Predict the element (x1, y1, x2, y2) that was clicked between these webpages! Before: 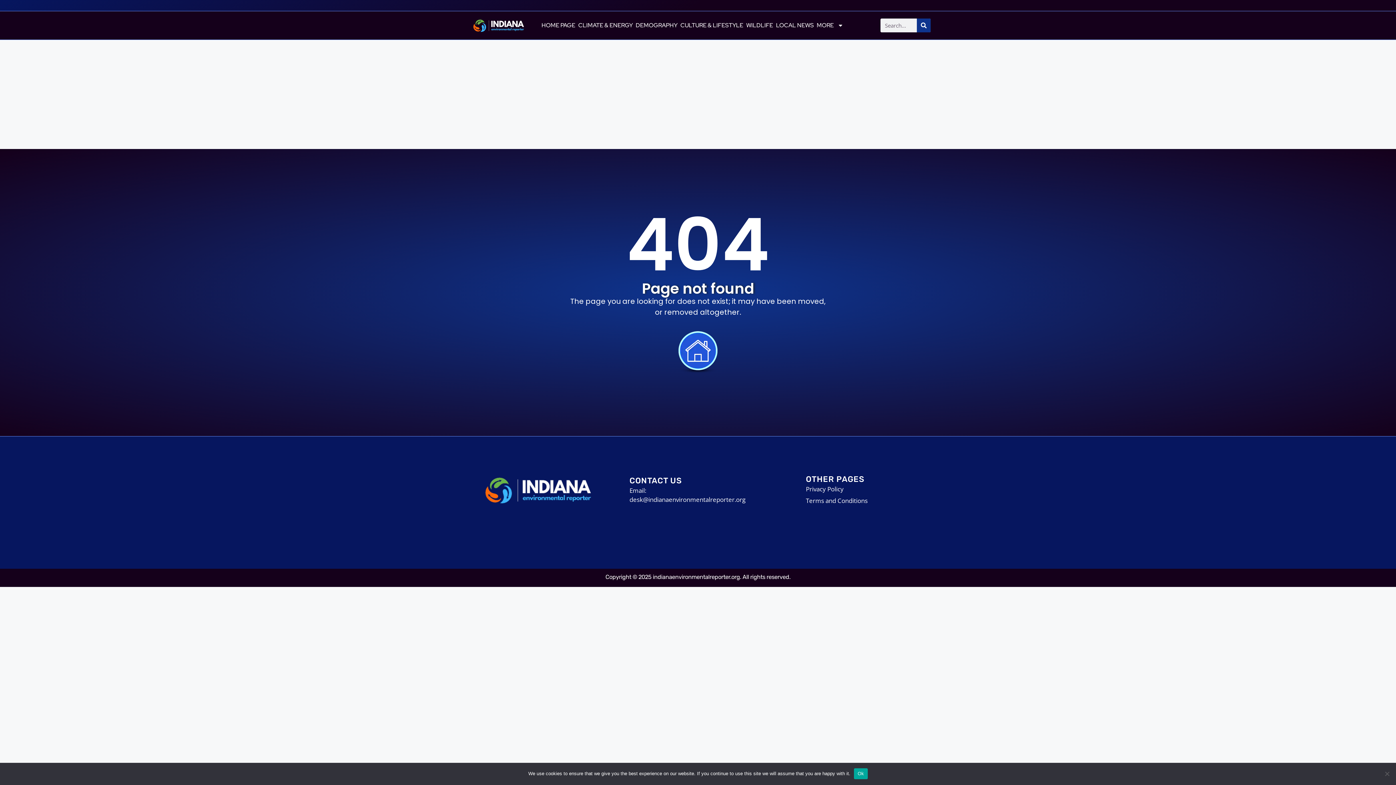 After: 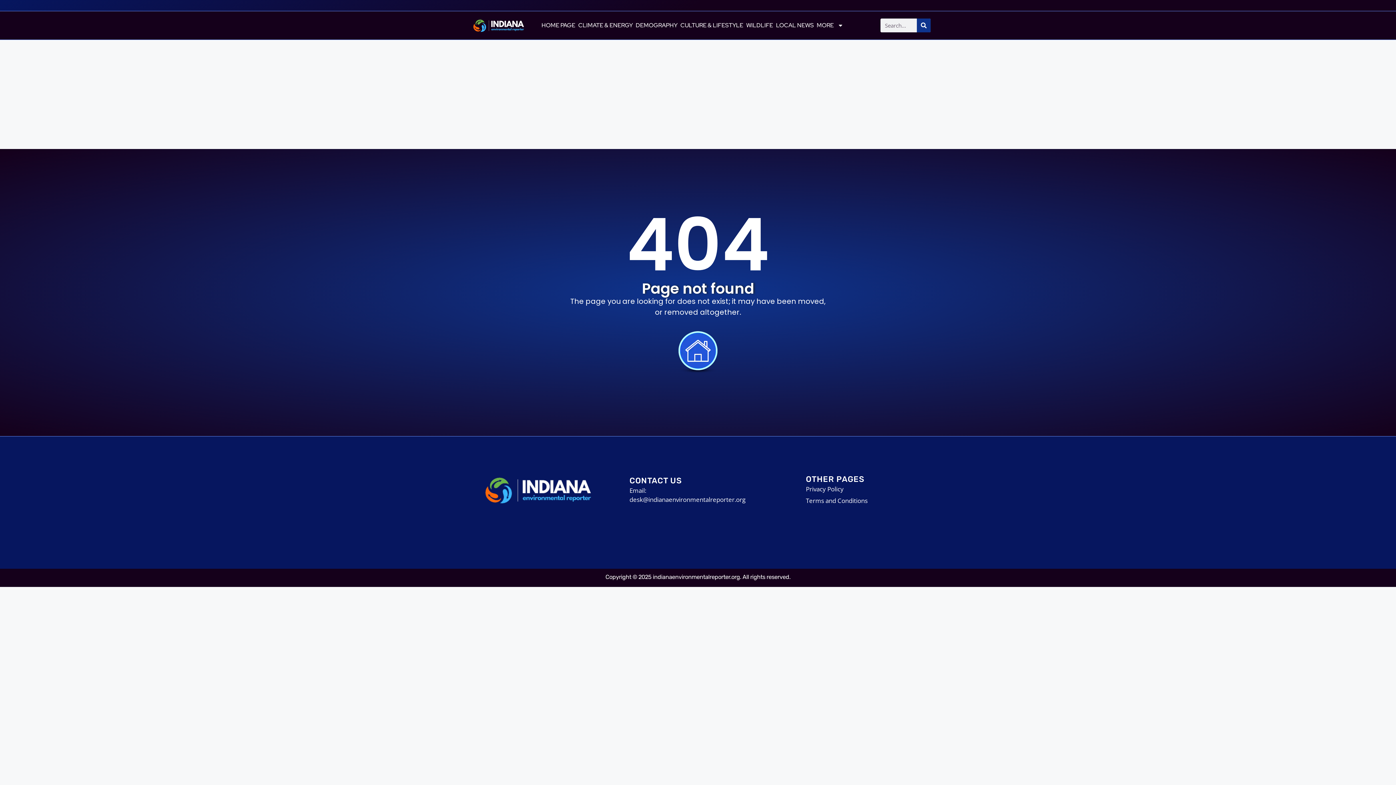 Action: bbox: (854, 768, 867, 779) label: Ok